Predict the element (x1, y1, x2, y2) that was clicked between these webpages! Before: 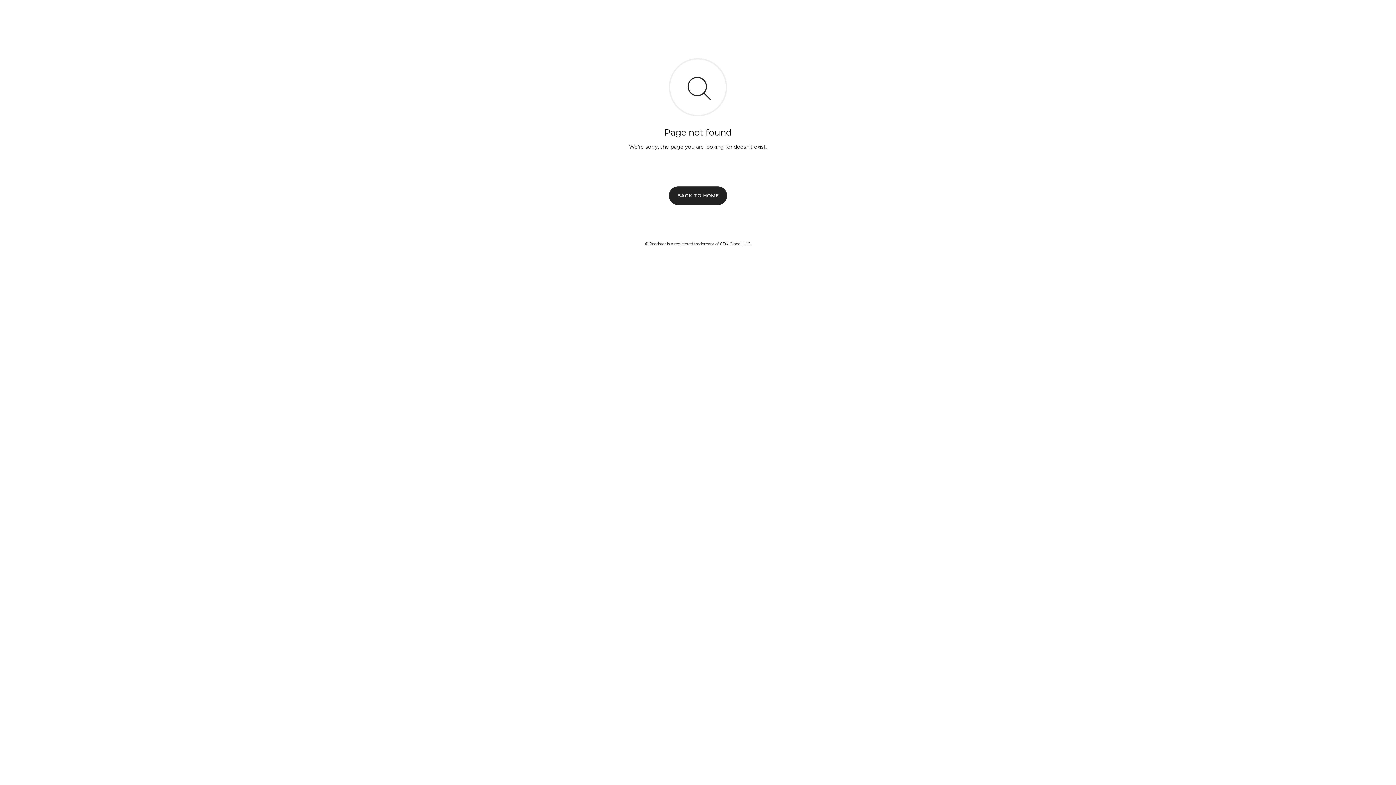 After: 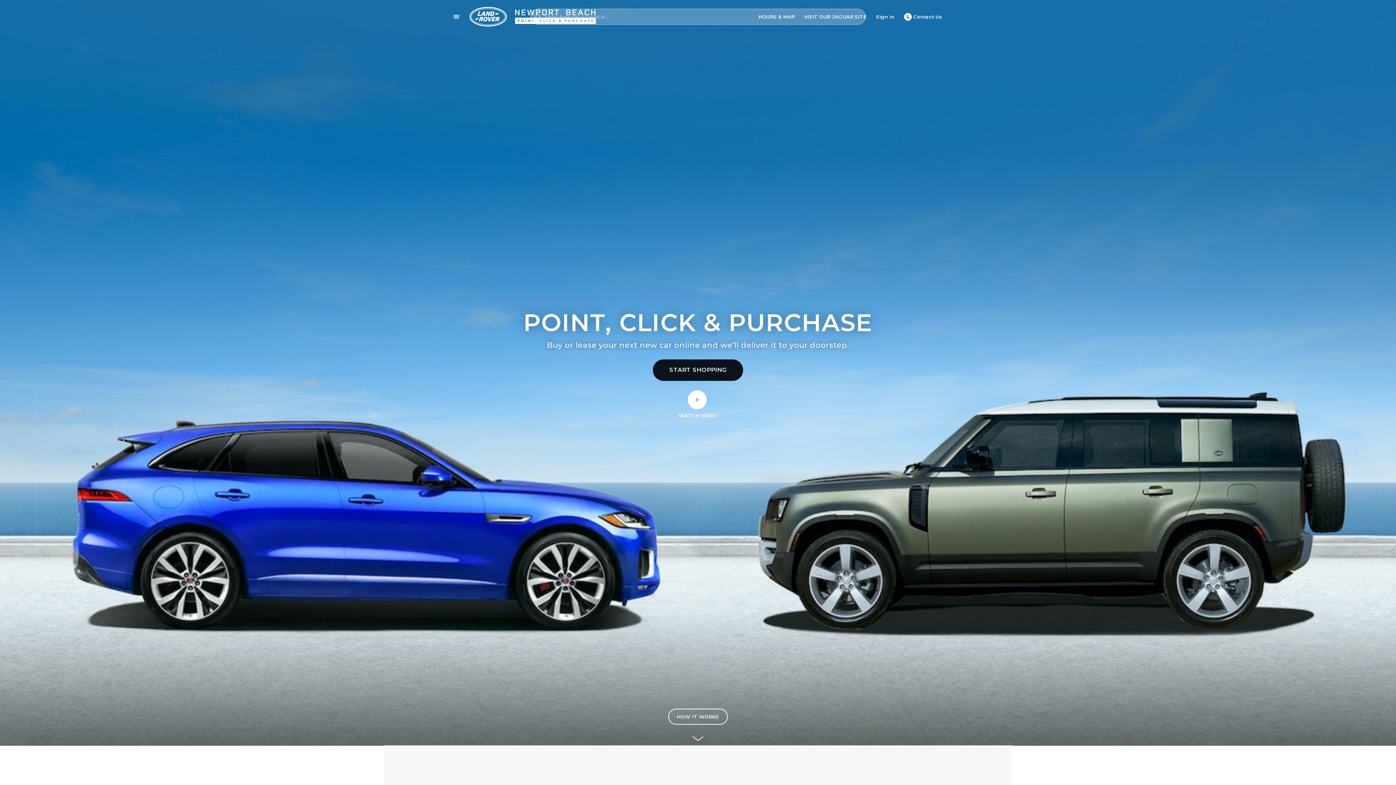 Action: label: BACK TO HOME bbox: (669, 186, 727, 204)